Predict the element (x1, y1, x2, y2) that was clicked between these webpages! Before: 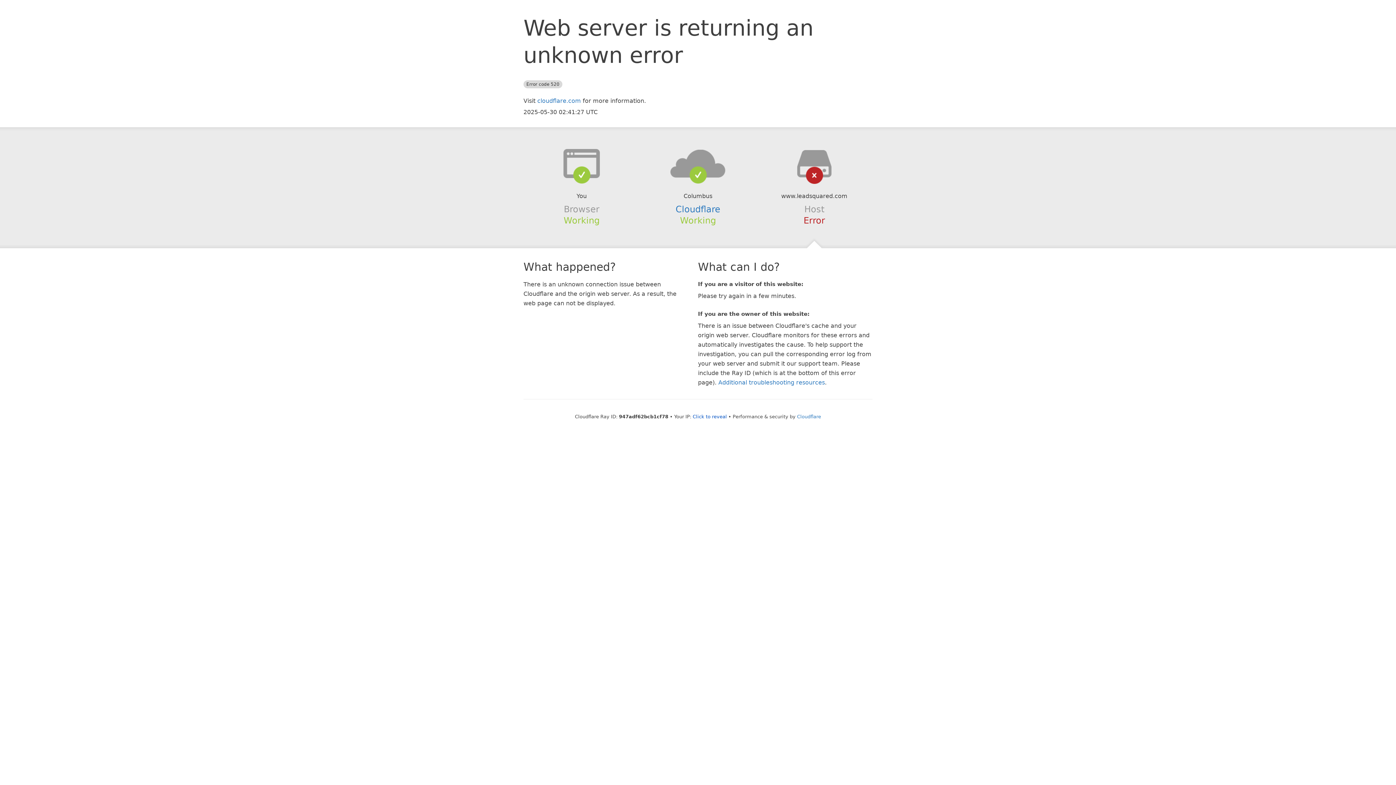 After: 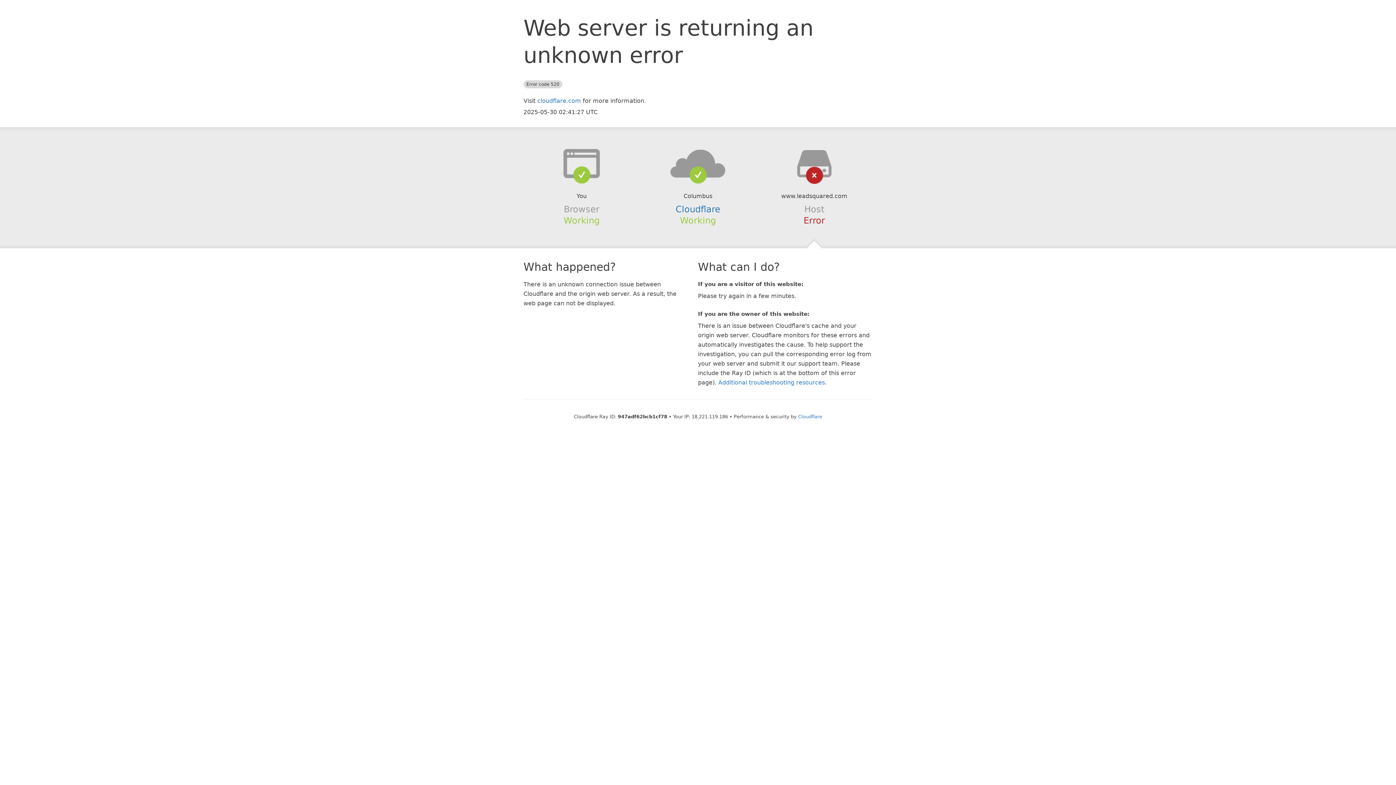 Action: bbox: (692, 414, 727, 419) label: Click to reveal